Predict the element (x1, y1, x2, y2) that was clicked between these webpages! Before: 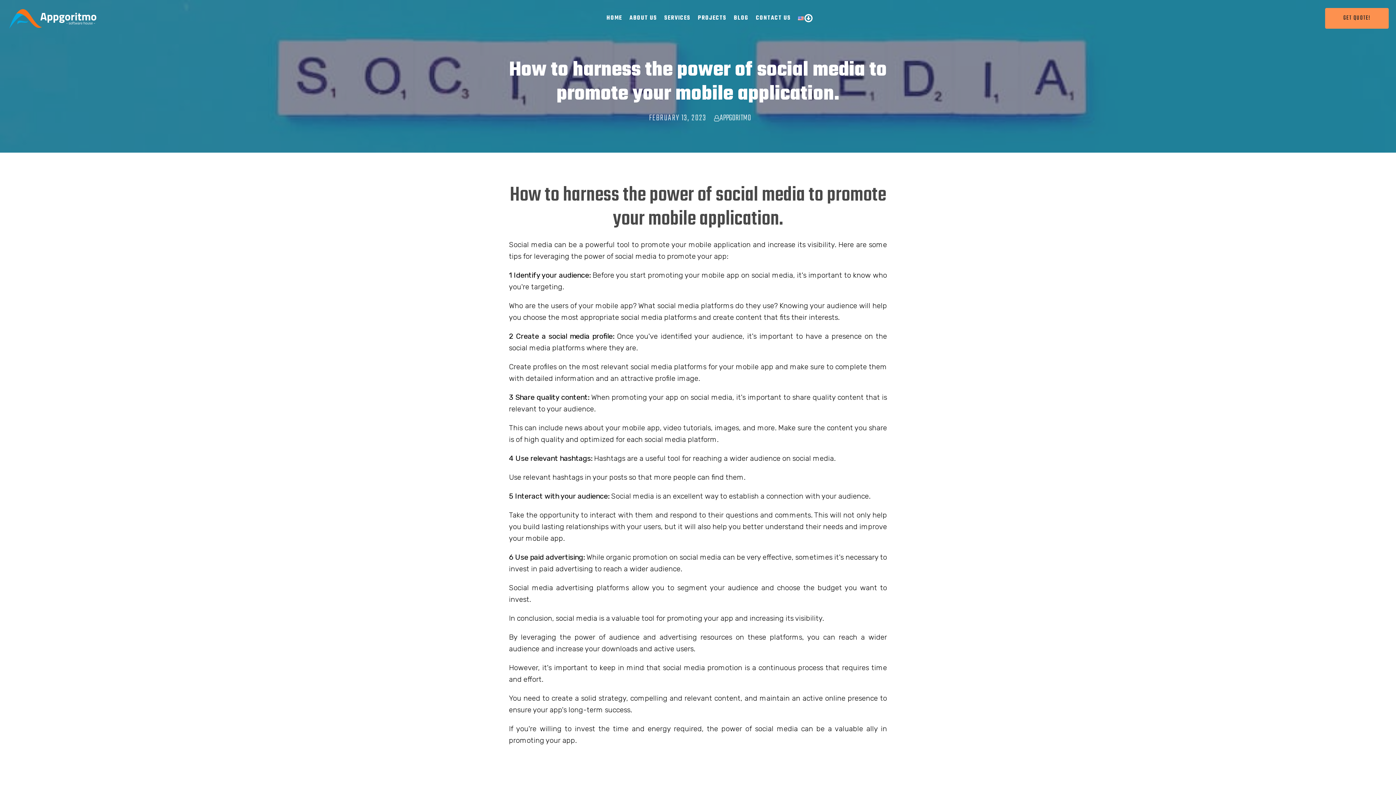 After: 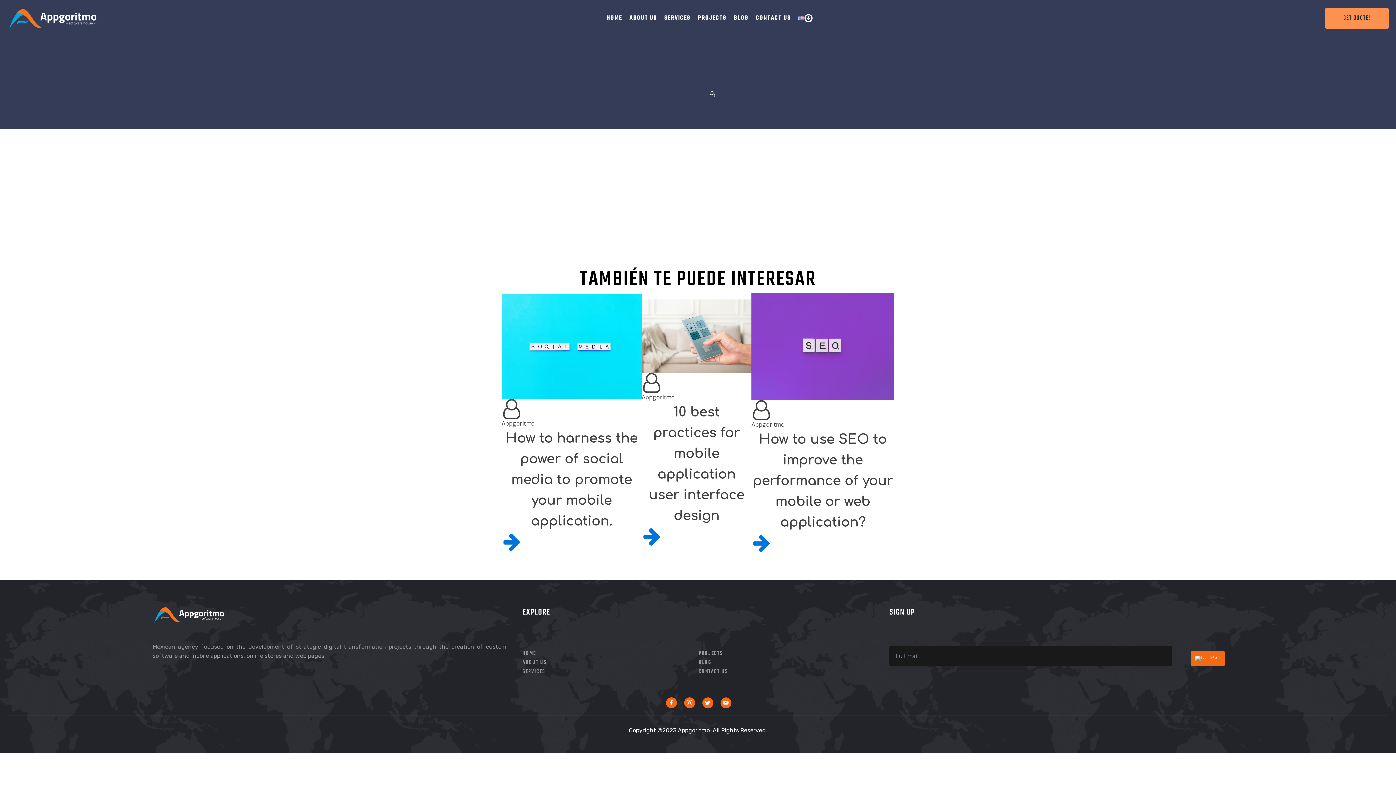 Action: bbox: (752, 13, 794, 22) label: CONTACT US